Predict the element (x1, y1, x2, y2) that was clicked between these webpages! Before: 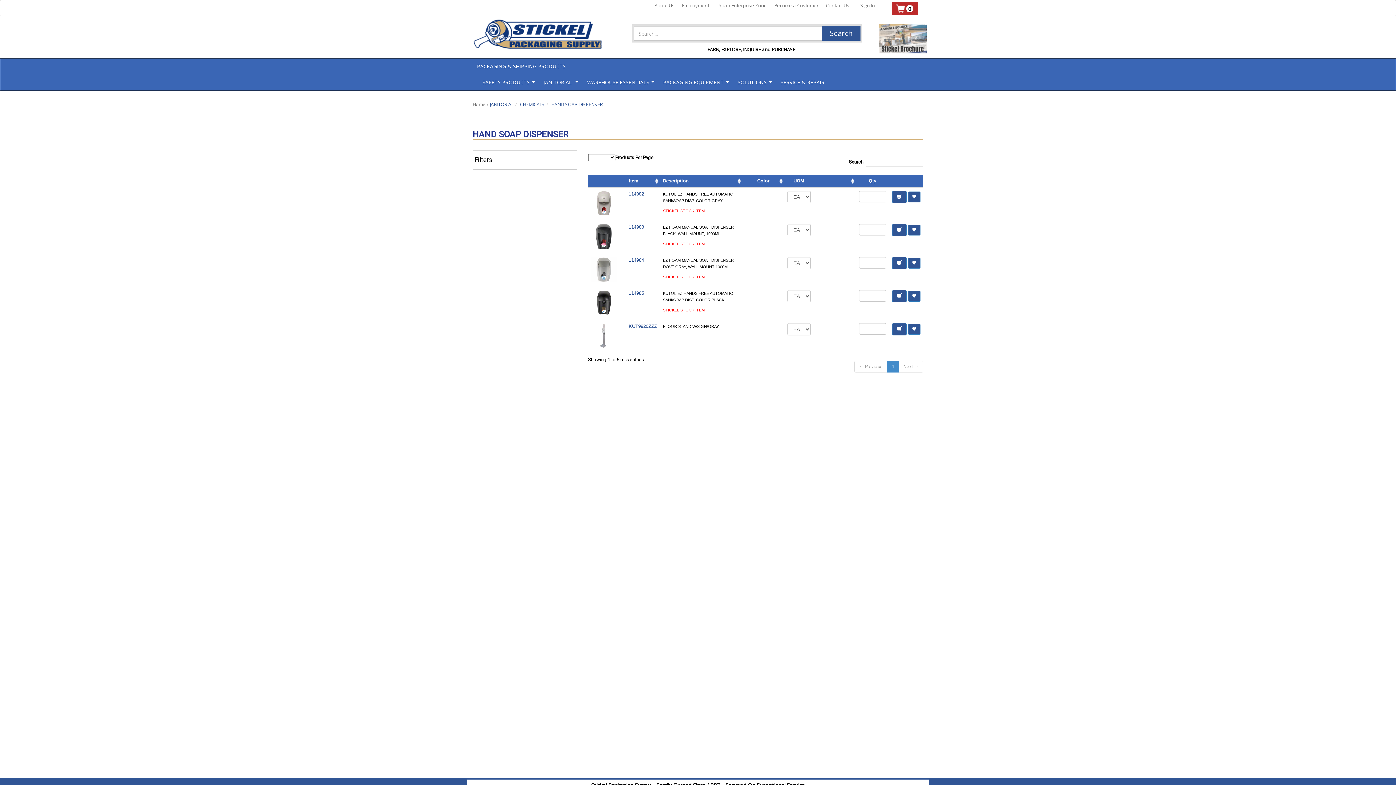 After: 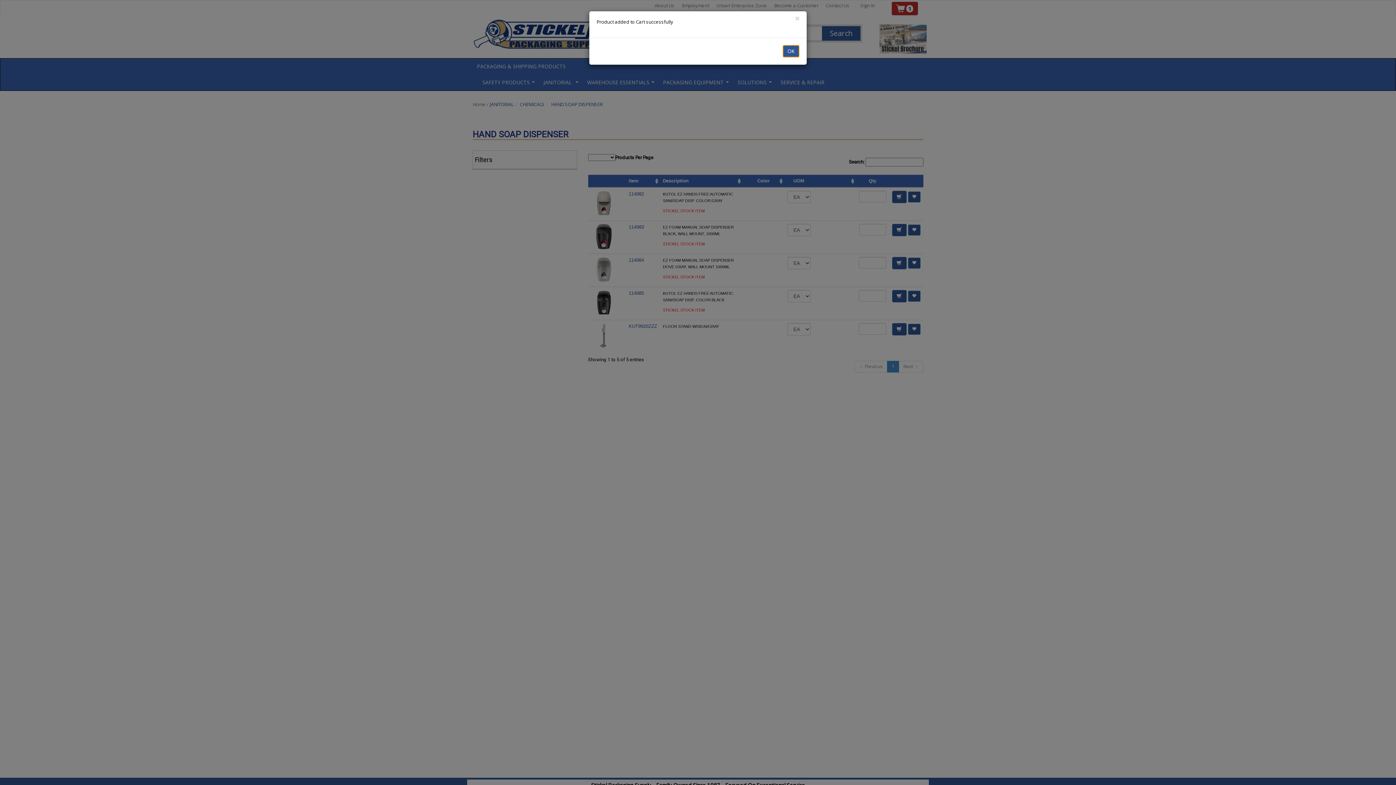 Action: bbox: (892, 312, 906, 325)